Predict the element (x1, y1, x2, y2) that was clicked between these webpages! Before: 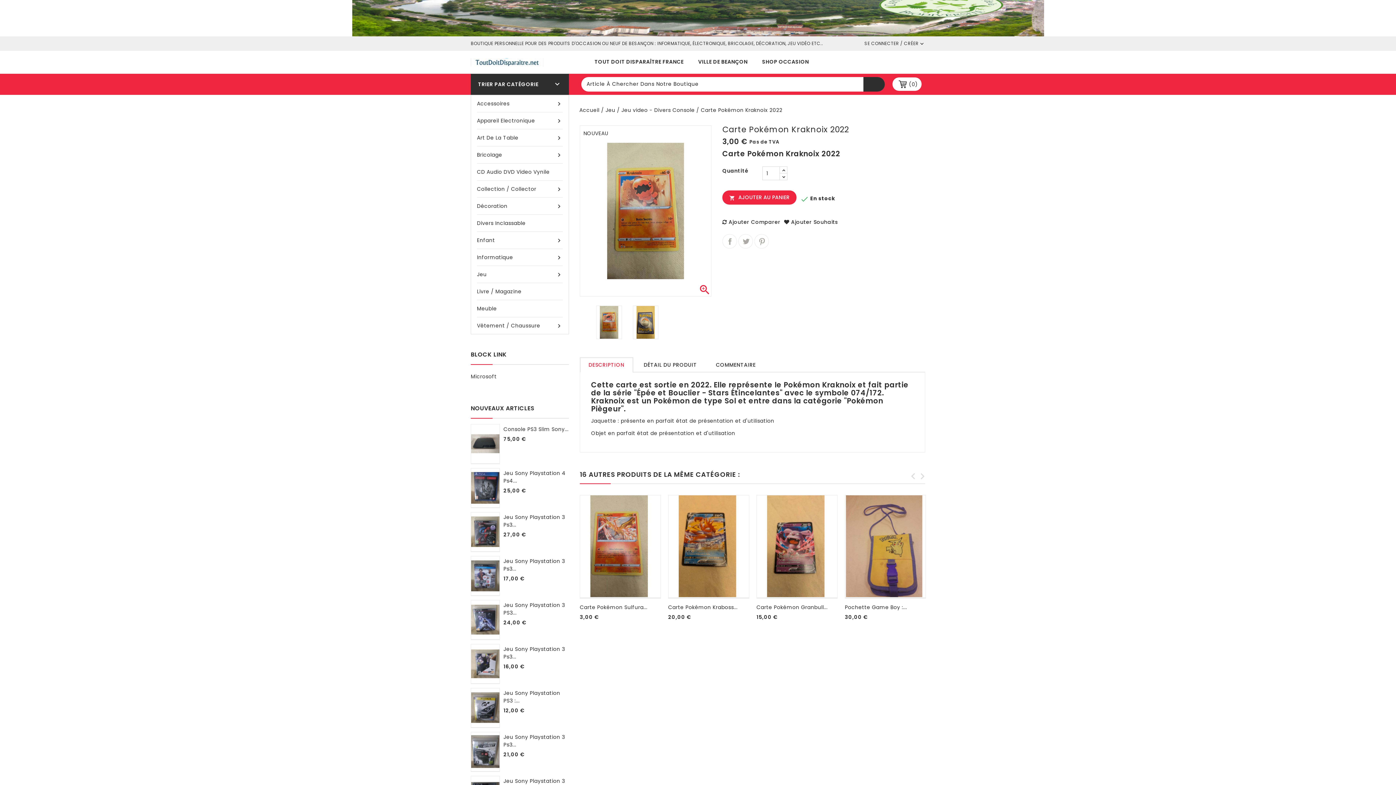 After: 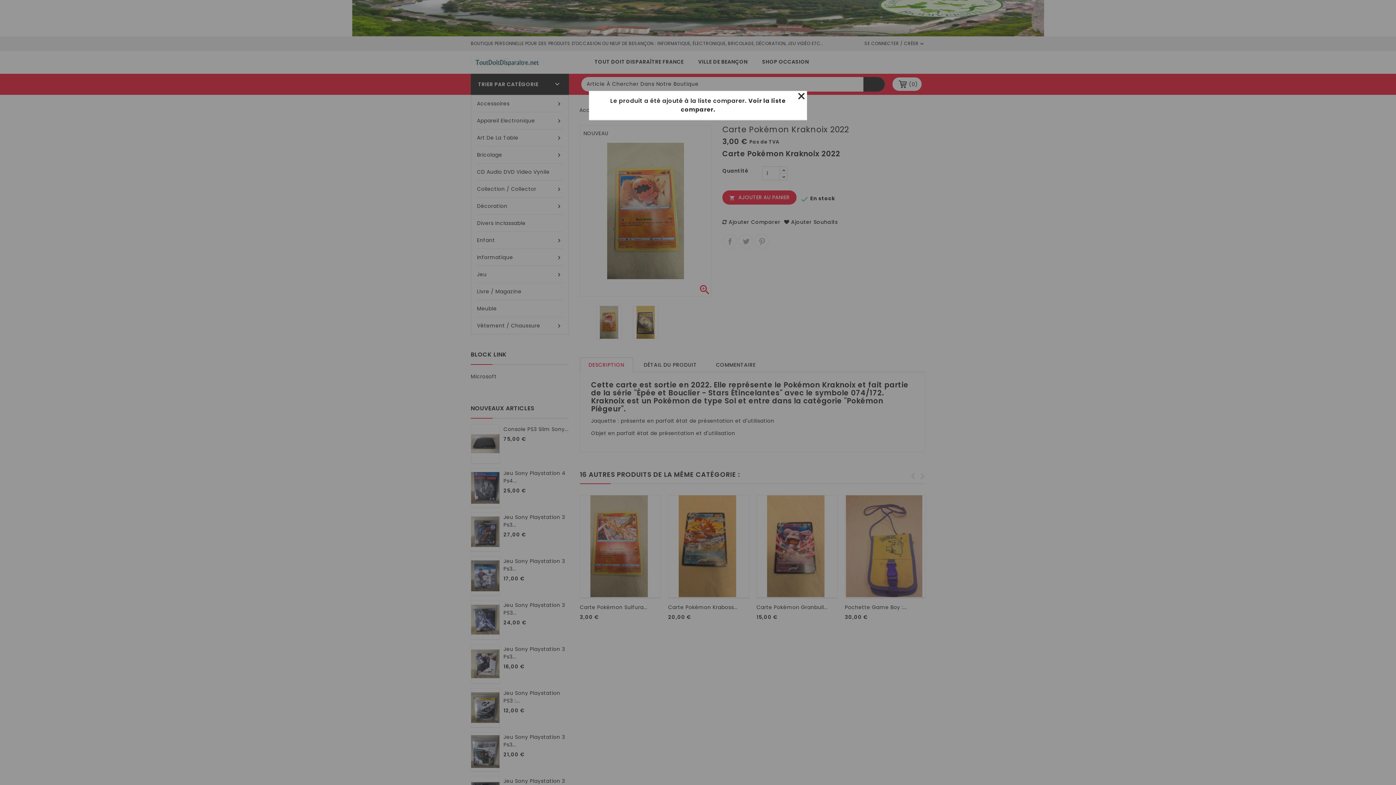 Action: label:  Ajouter Comparer bbox: (722, 217, 780, 227)